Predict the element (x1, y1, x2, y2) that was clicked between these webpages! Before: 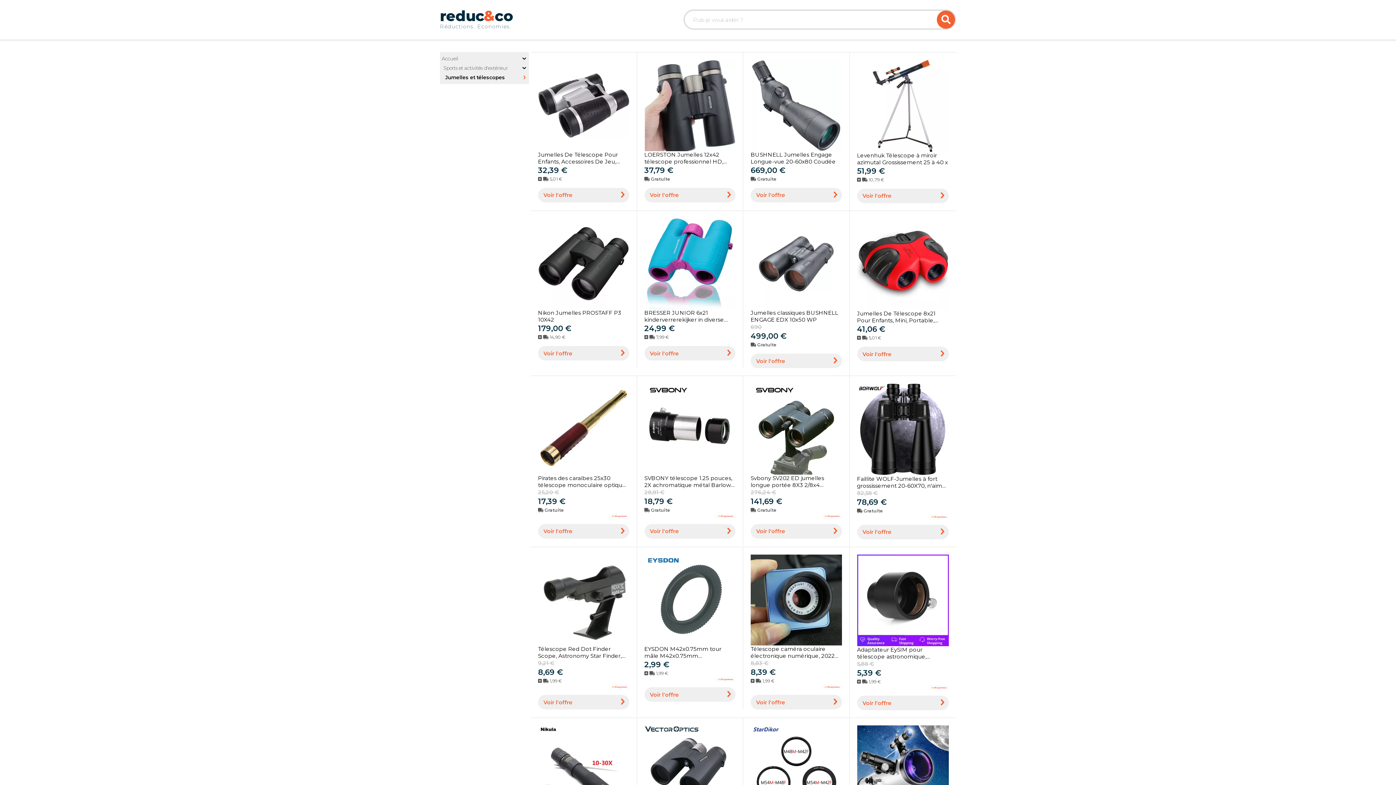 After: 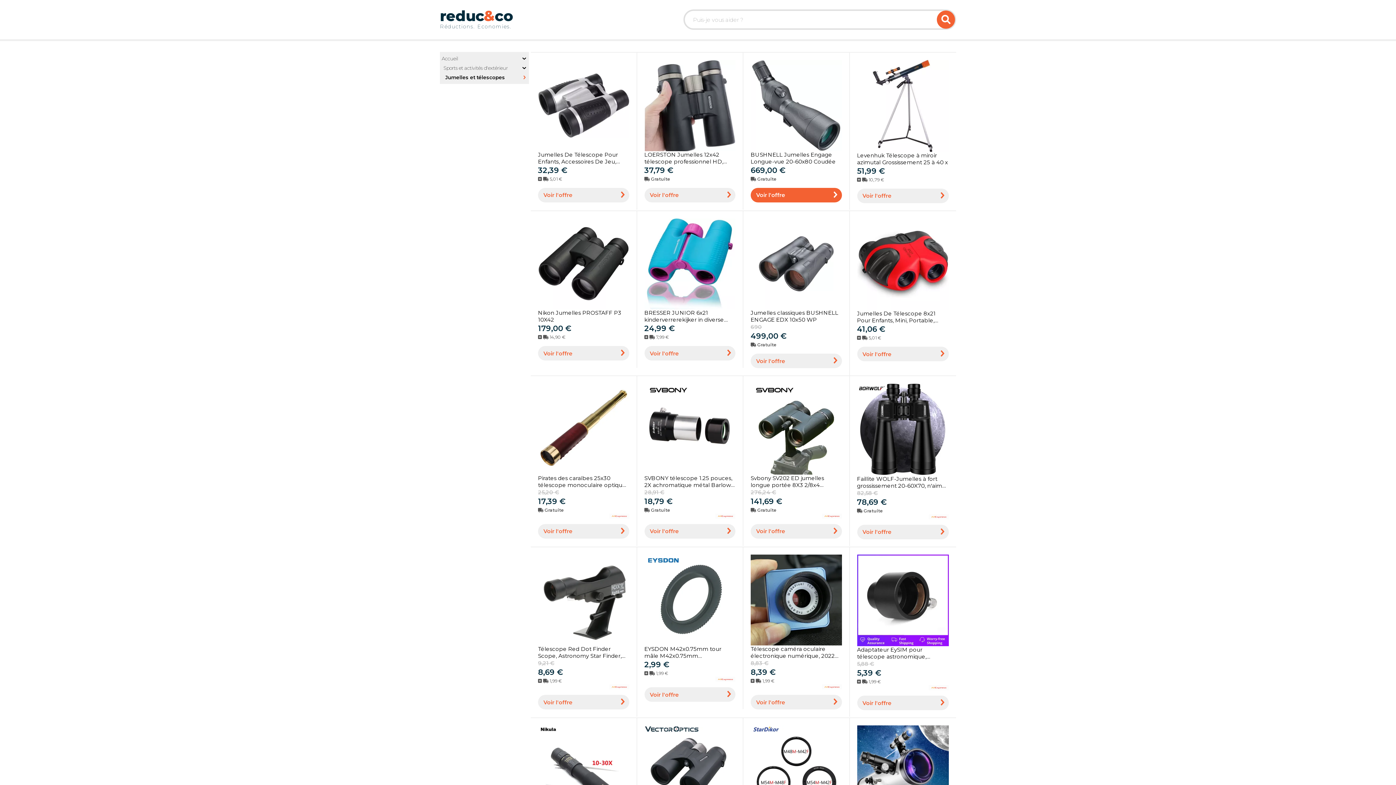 Action: bbox: (750, 60, 842, 202) label: BUSHNELL Jumelles Engage Longue-vue 20-60x80 Coudée
669,00 €
 Gratuite
Voir l'offre